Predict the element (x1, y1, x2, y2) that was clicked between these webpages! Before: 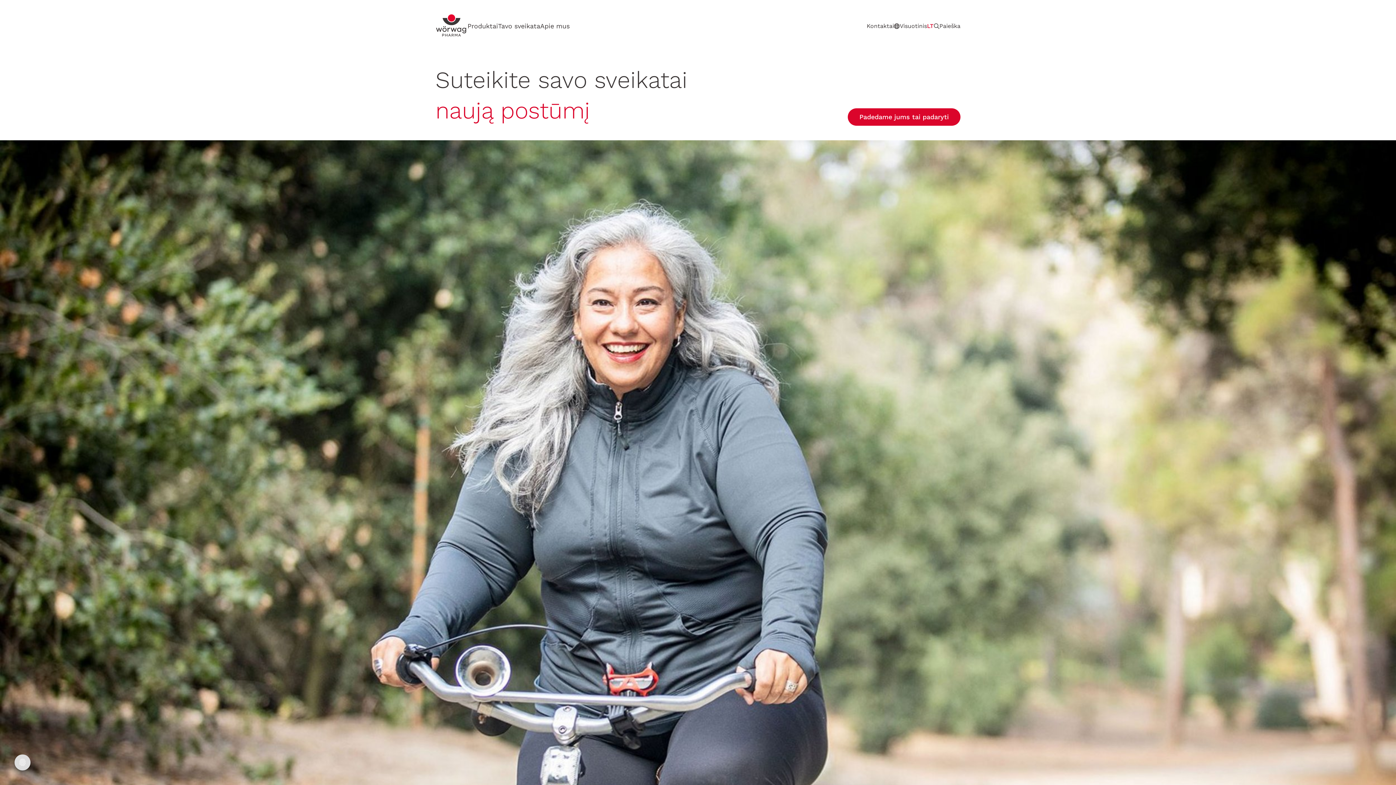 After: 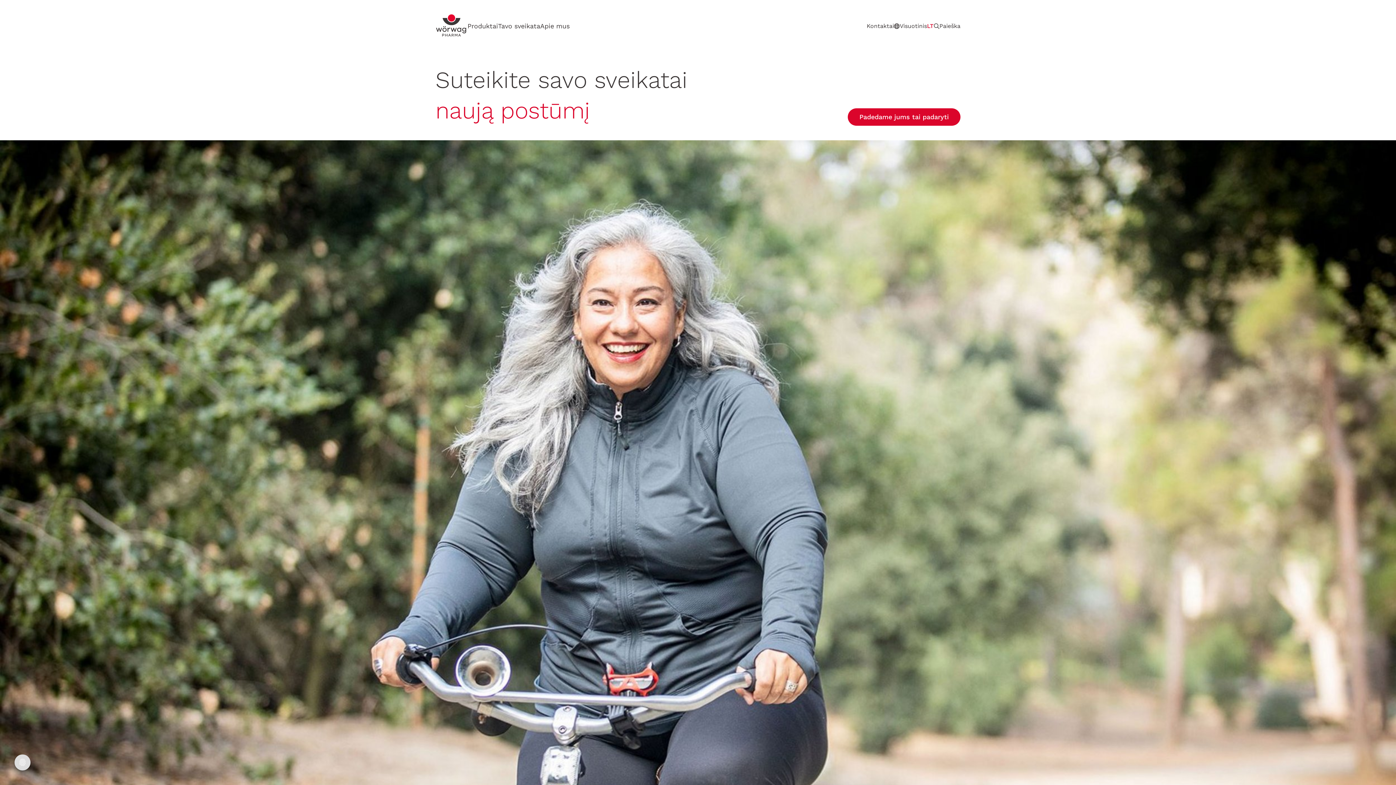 Action: bbox: (435, 13, 467, 37)